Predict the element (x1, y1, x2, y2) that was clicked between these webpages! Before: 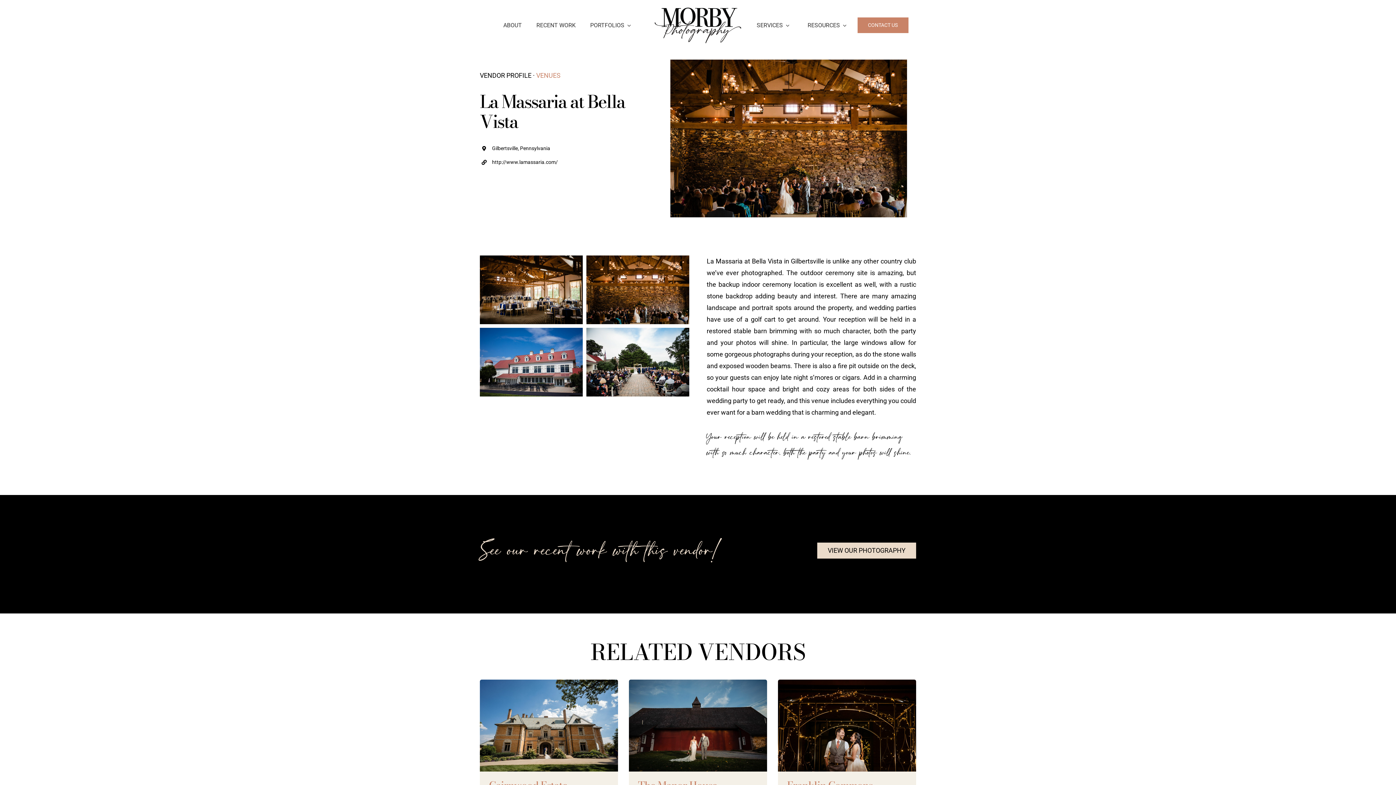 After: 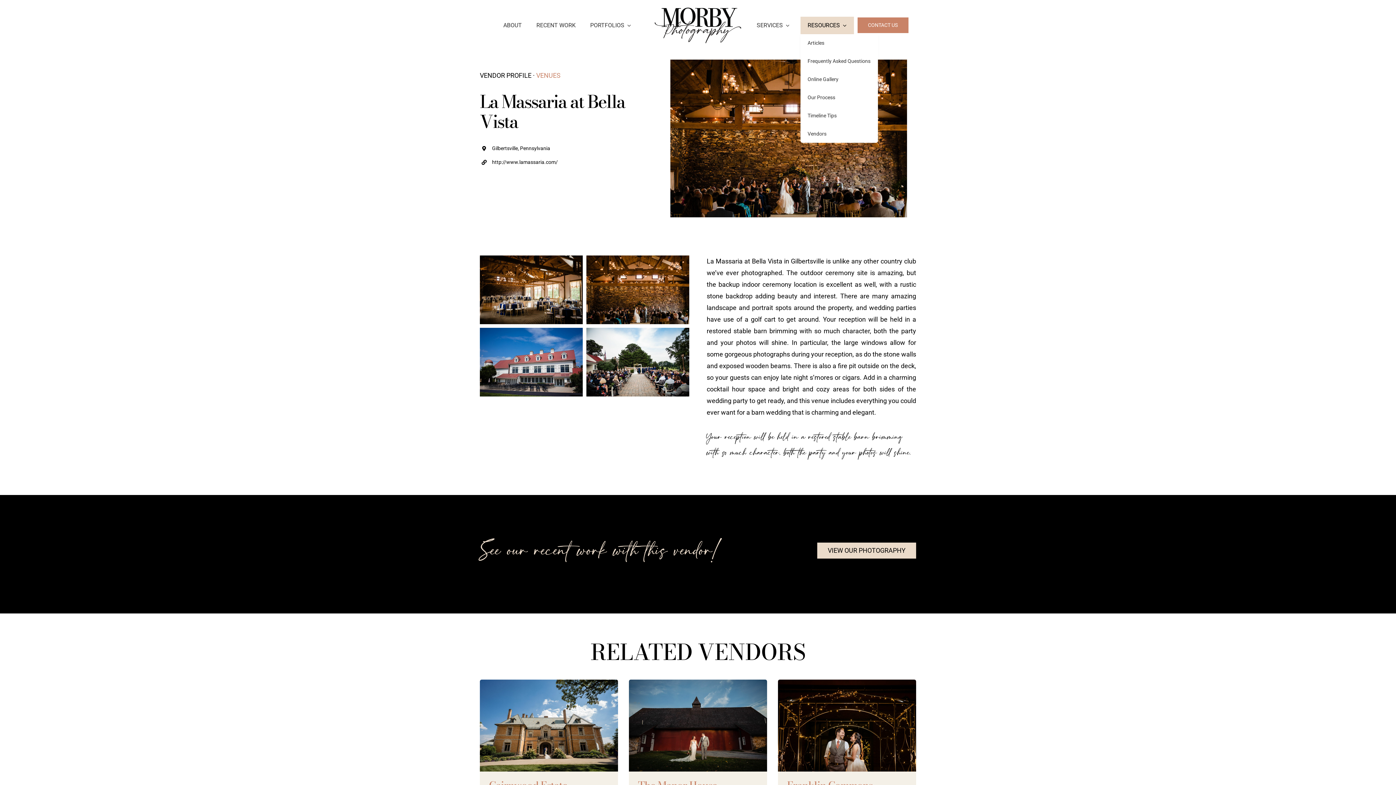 Action: label: RESOURCES bbox: (800, 16, 854, 34)